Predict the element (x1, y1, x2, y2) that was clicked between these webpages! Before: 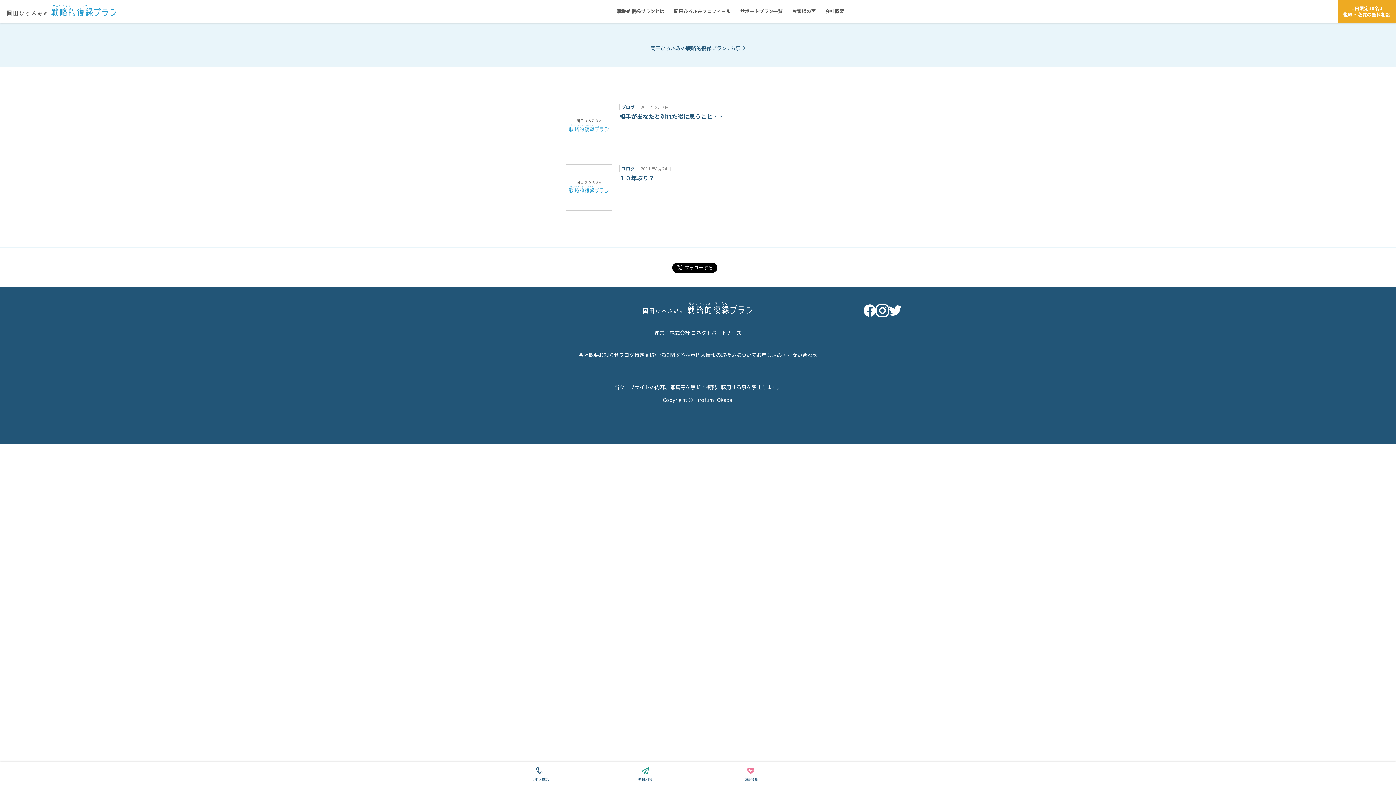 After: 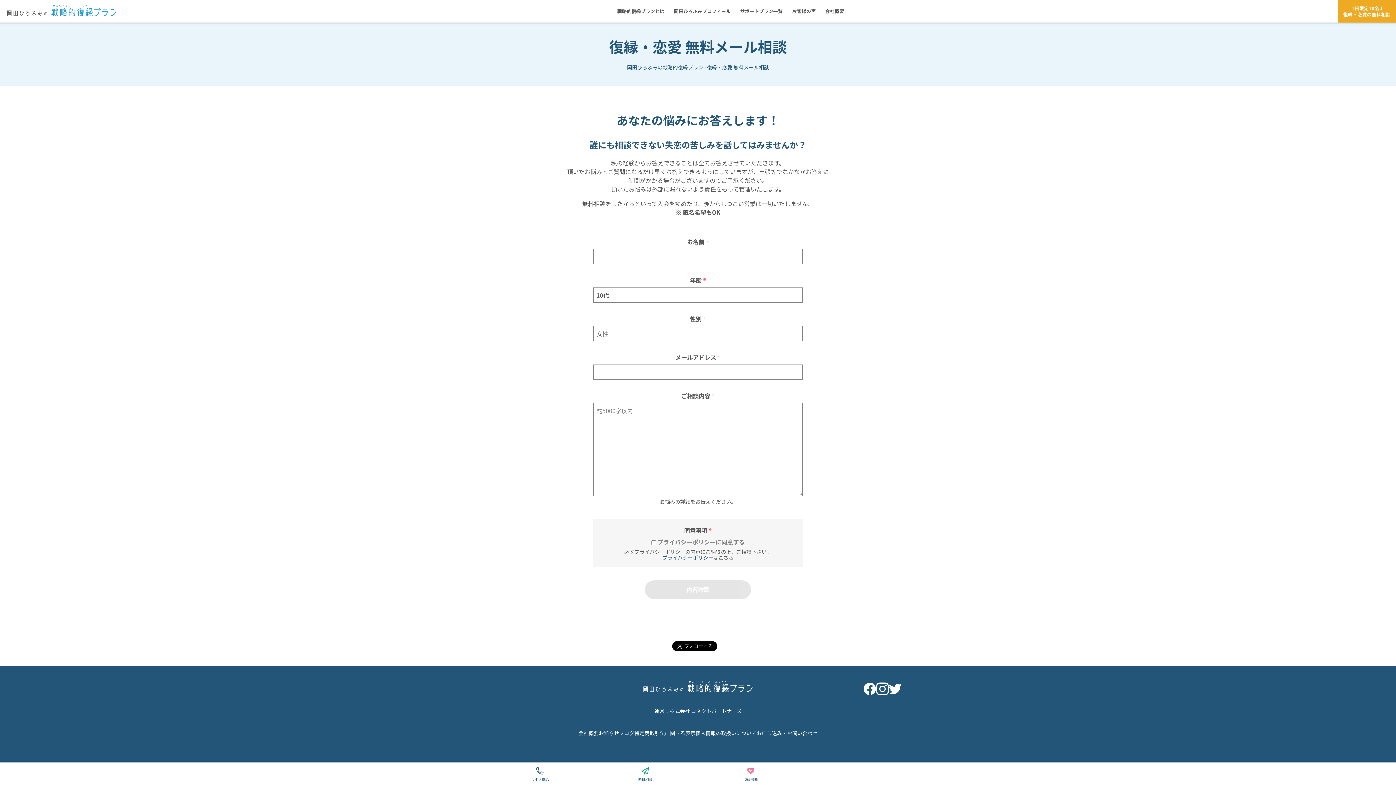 Action: bbox: (1338, 0, 1396, 22) label: 1日限定10名!!
復縁・恋愛の無料相談